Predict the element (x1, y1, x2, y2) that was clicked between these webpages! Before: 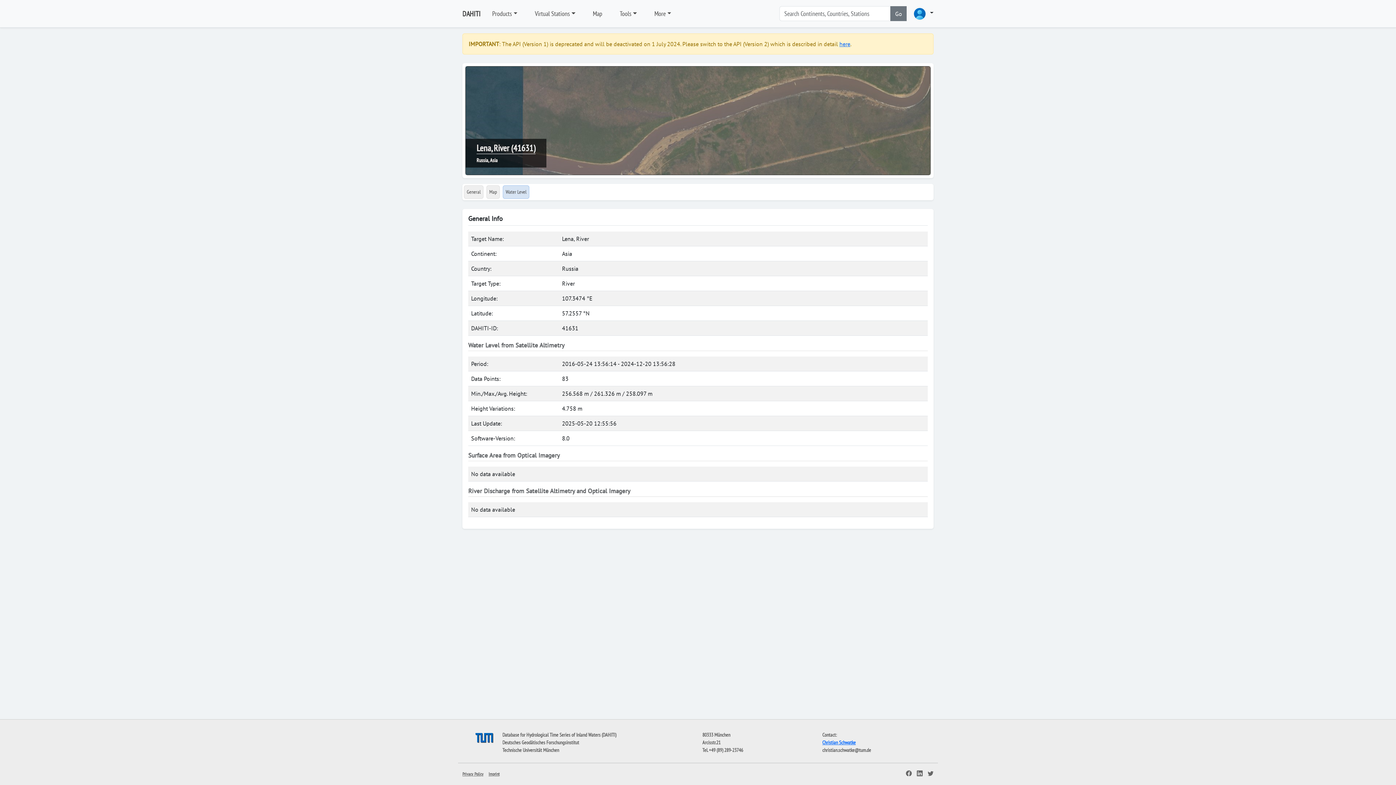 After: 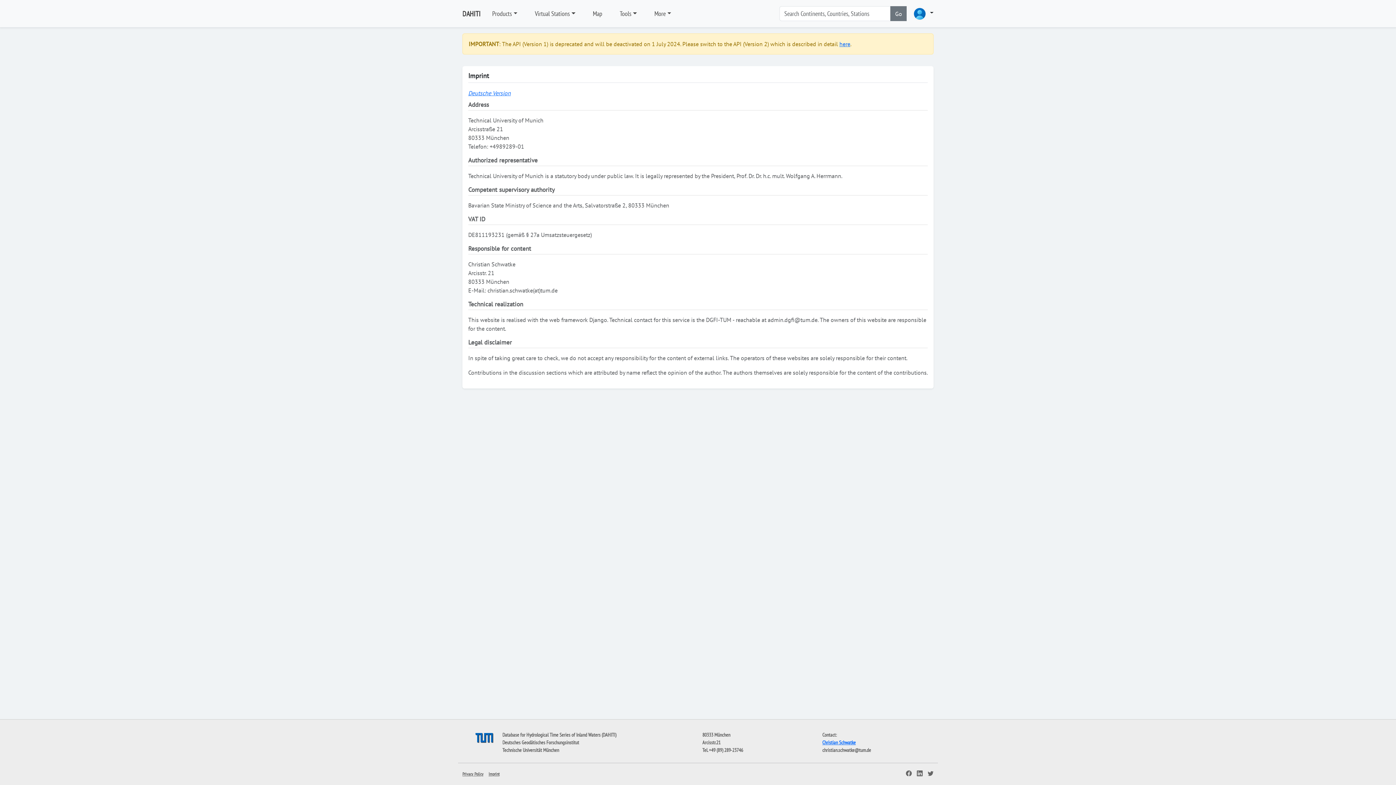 Action: label: Imprint bbox: (488, 771, 499, 777)